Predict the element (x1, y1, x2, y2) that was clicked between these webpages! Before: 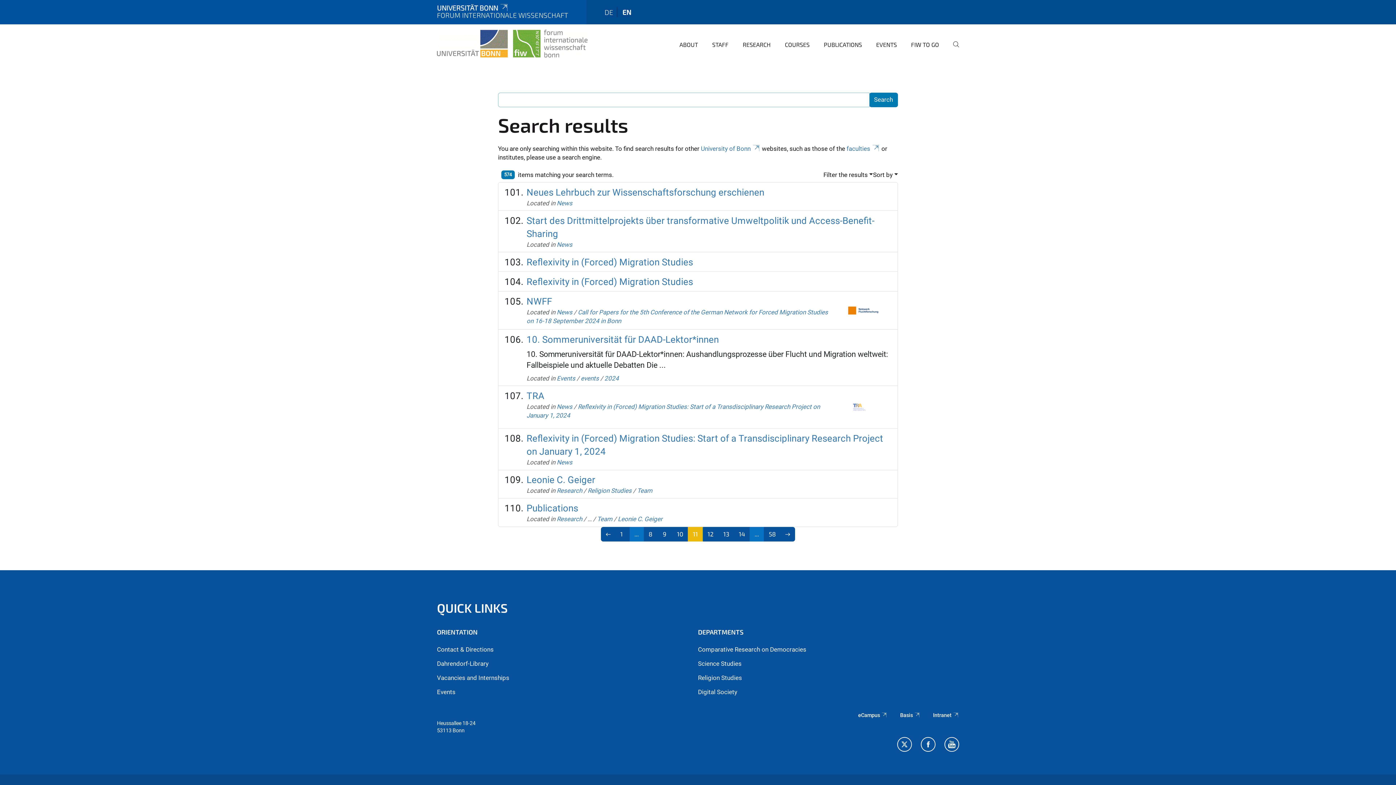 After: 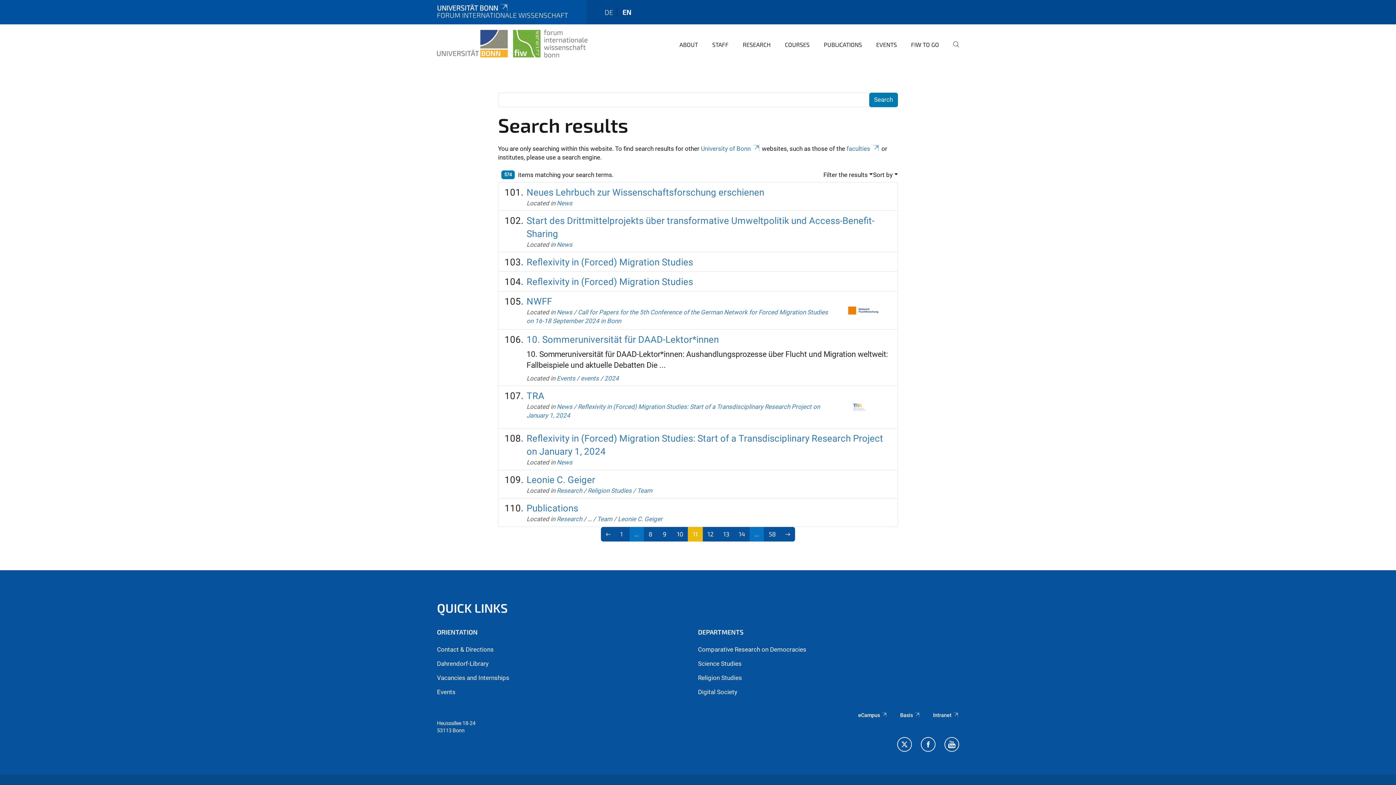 Action: bbox: (944, 734, 959, 756)